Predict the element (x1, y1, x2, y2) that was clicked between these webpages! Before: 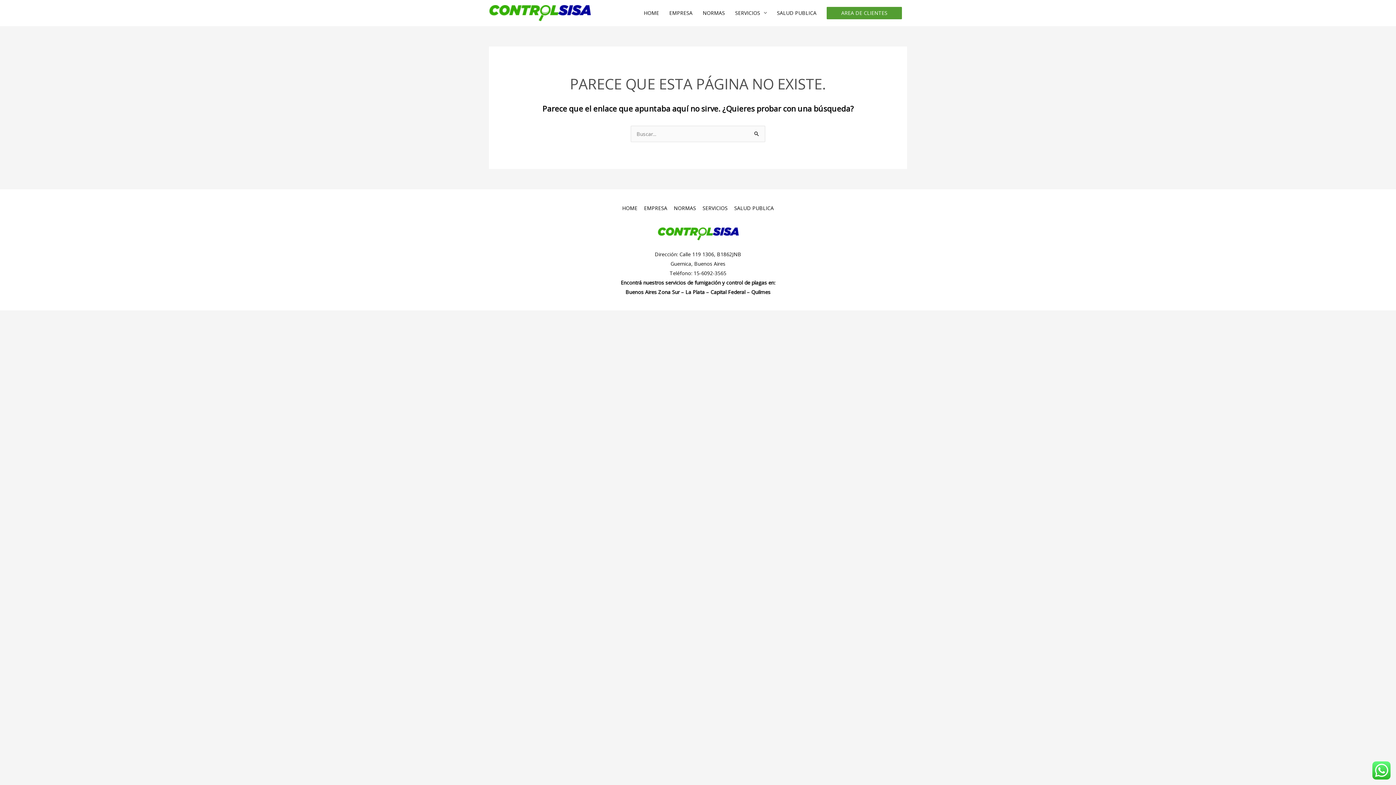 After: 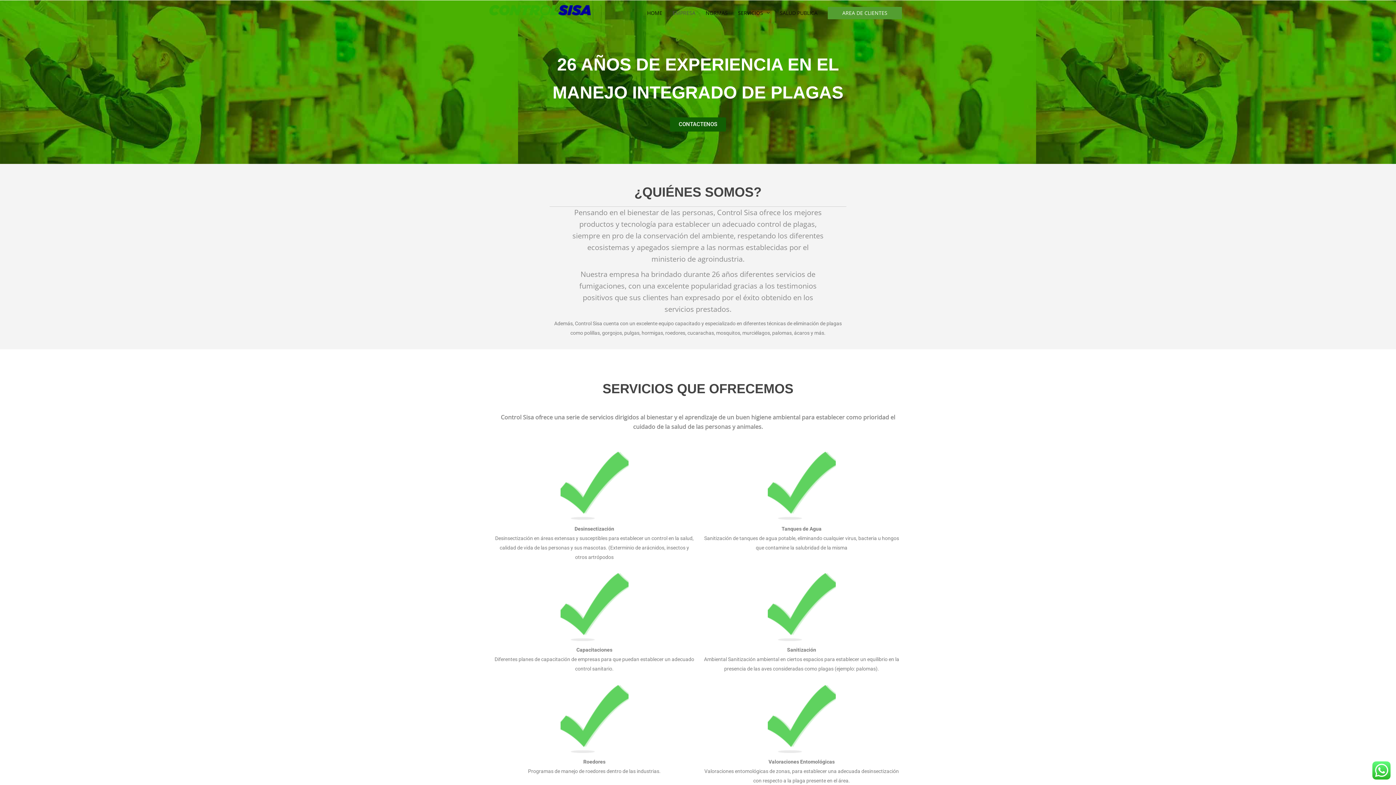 Action: label: EMPRESA bbox: (641, 204, 670, 211)